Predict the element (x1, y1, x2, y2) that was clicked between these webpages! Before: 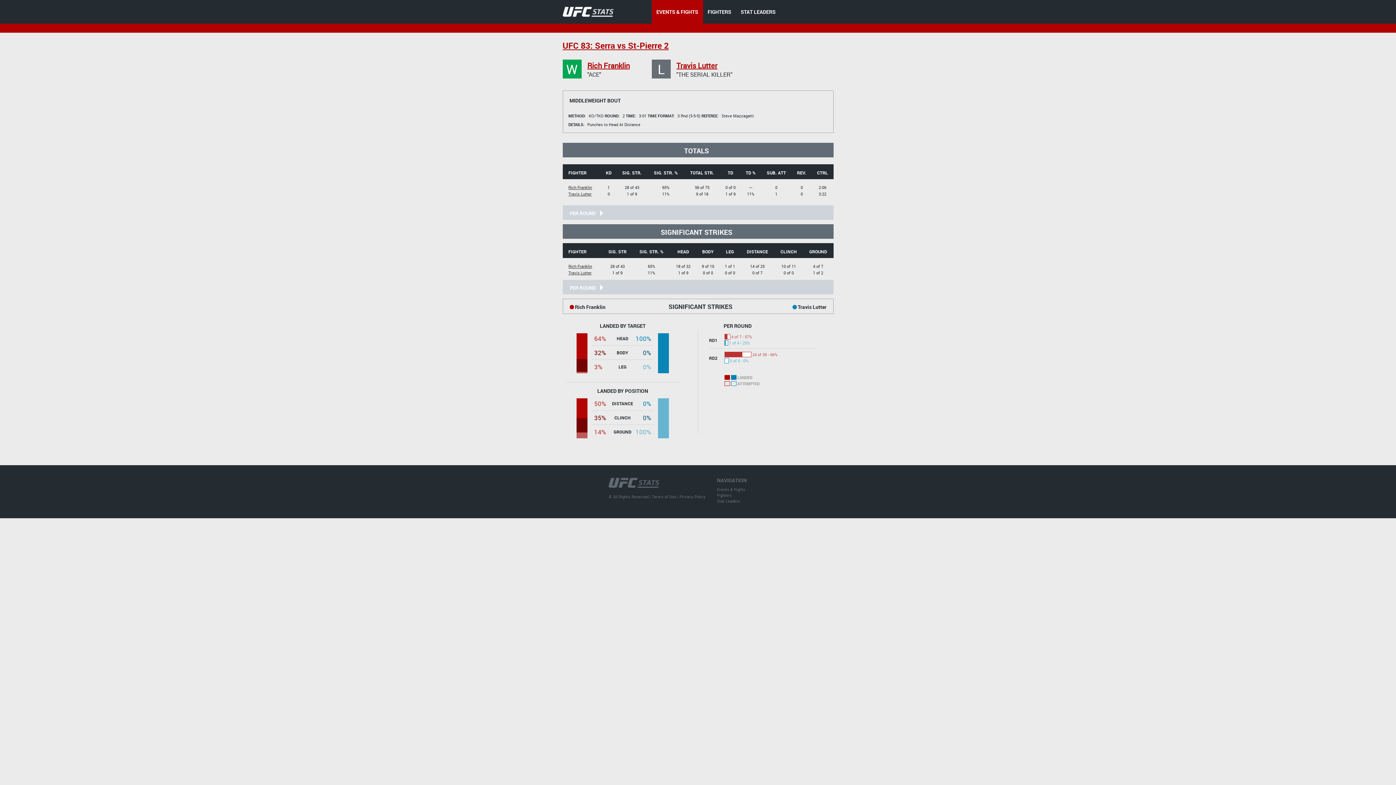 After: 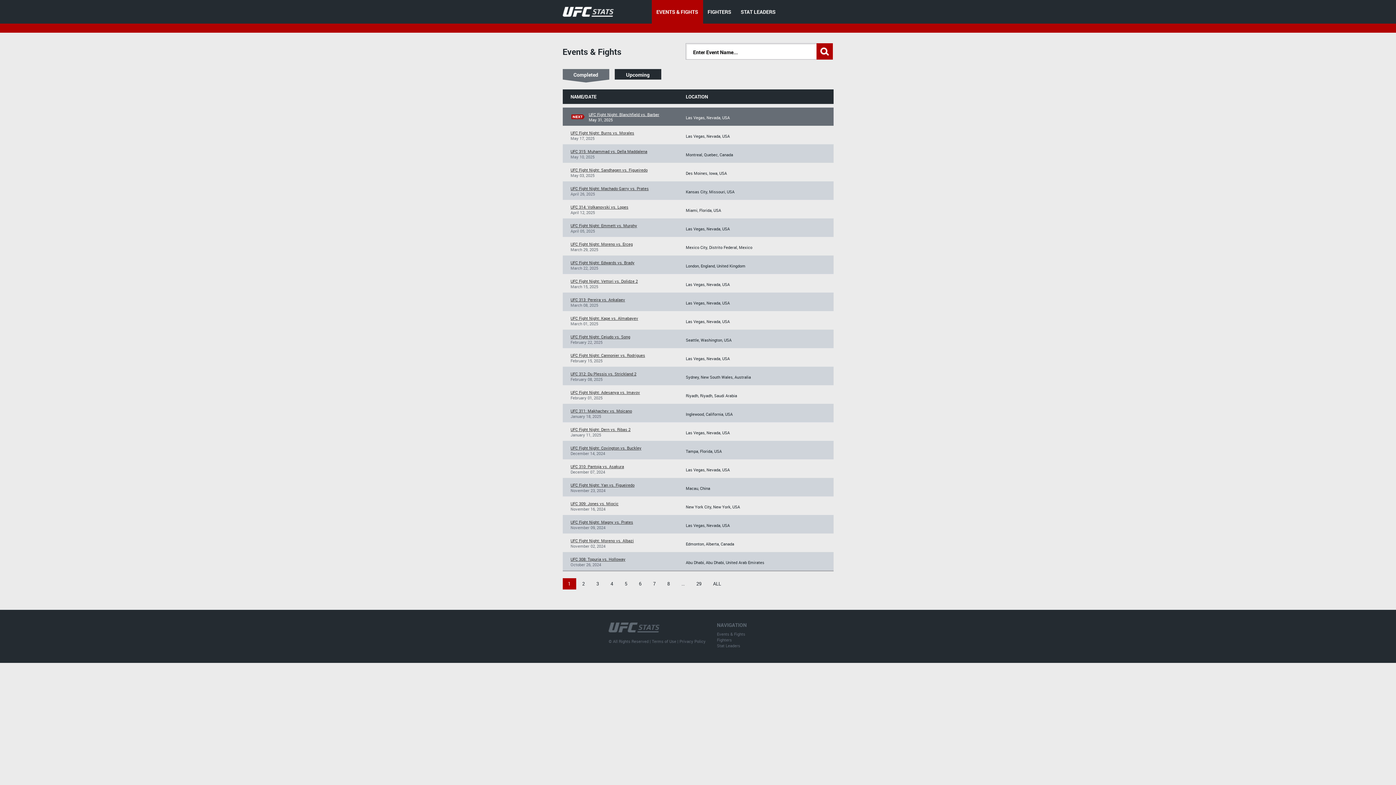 Action: bbox: (656, 8, 698, 15) label: EVENTS & FIGHTS